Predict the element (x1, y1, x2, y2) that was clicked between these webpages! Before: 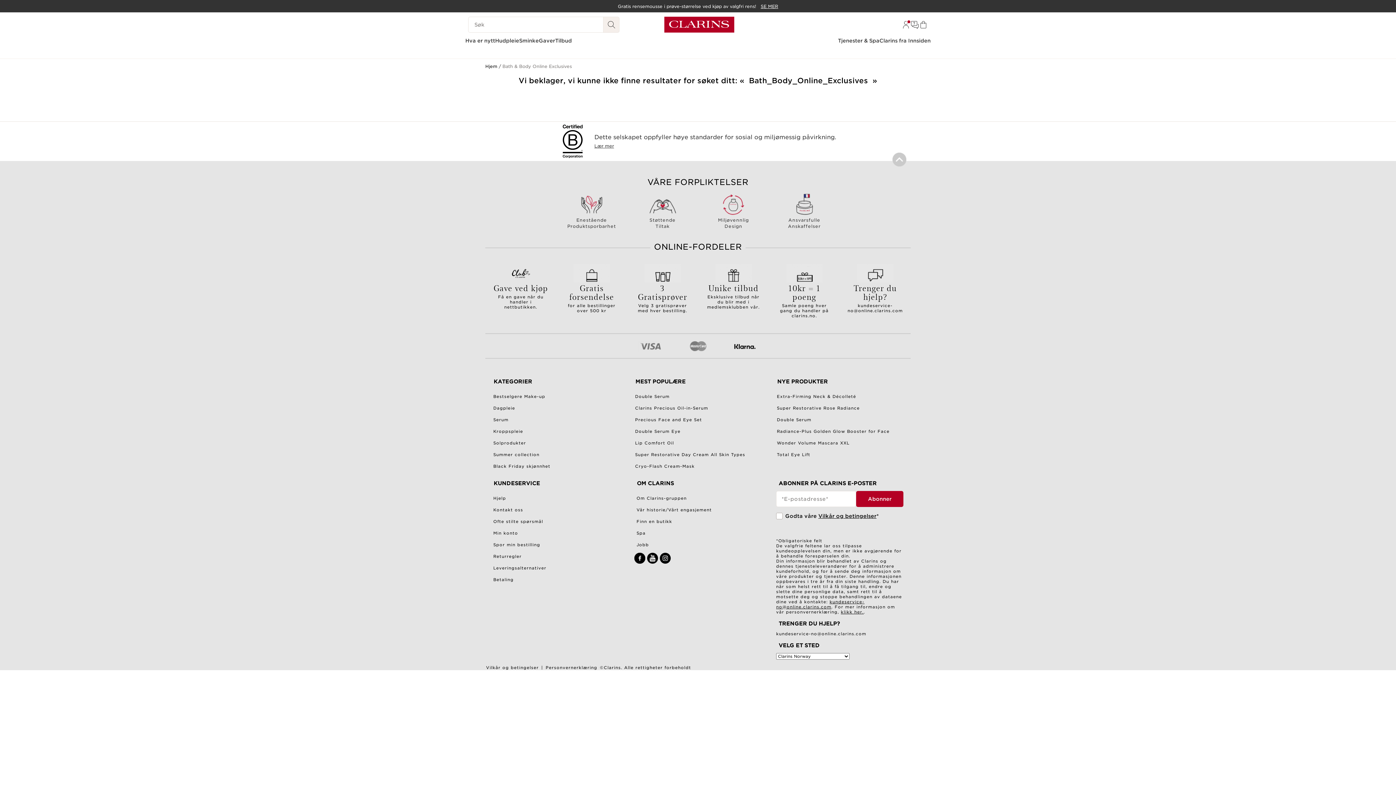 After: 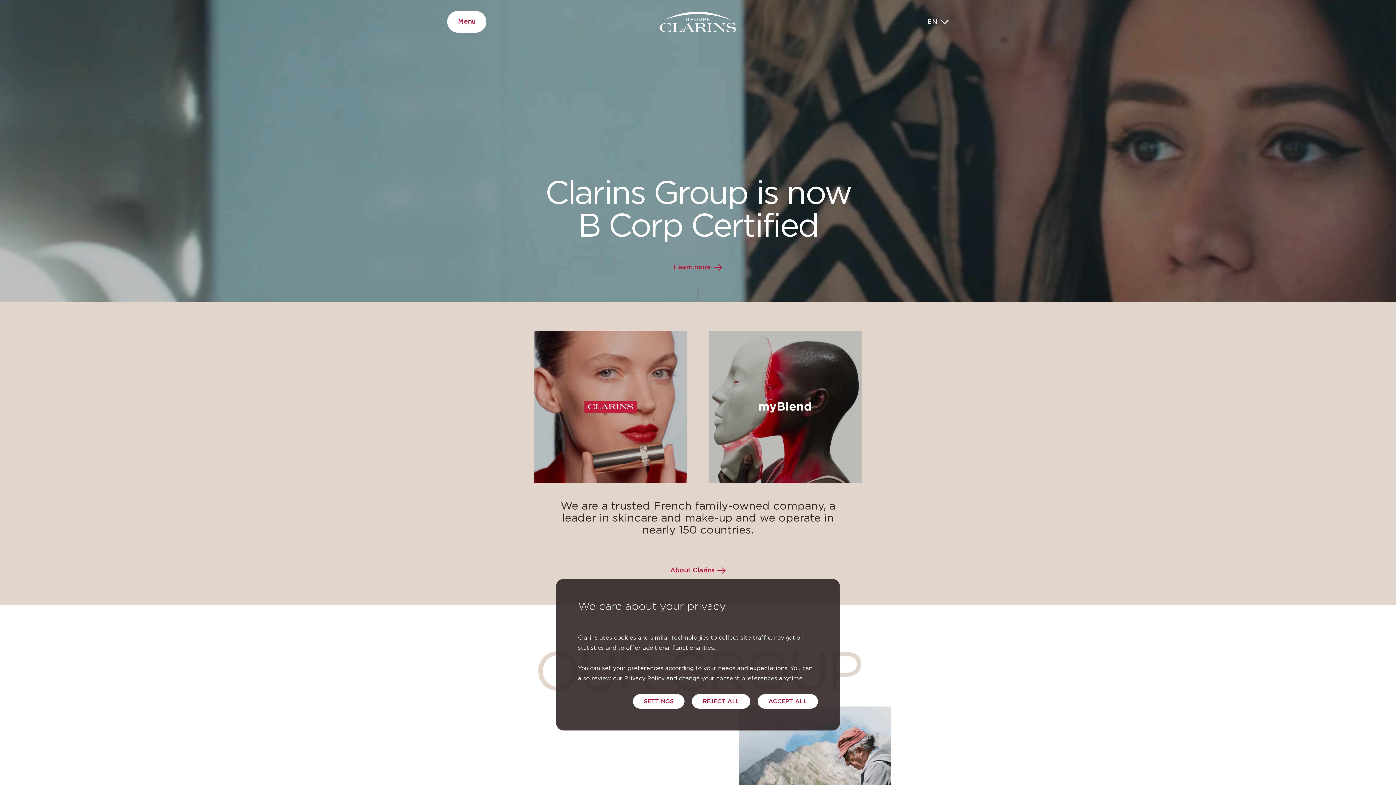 Action: bbox: (635, 496, 686, 502) label: Om Clarins-gruppen